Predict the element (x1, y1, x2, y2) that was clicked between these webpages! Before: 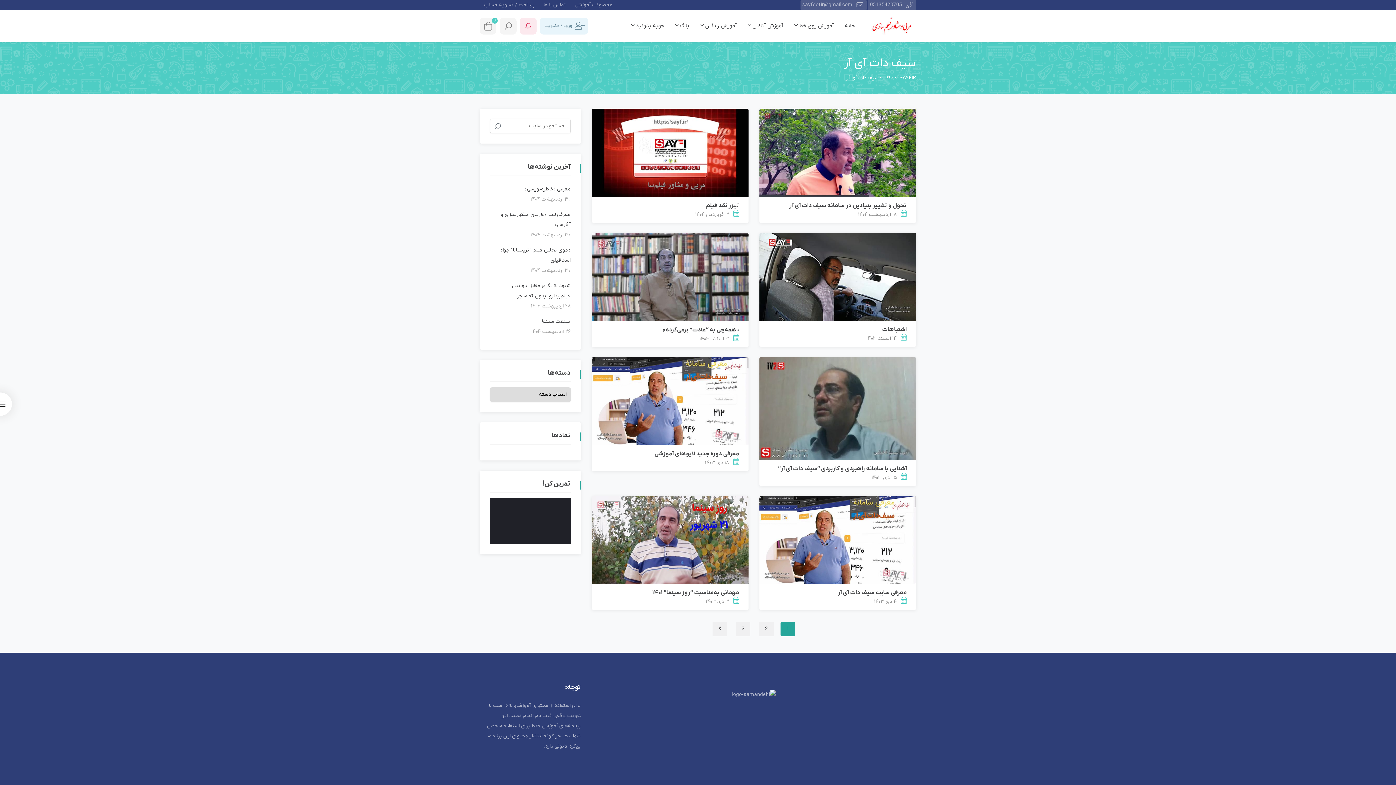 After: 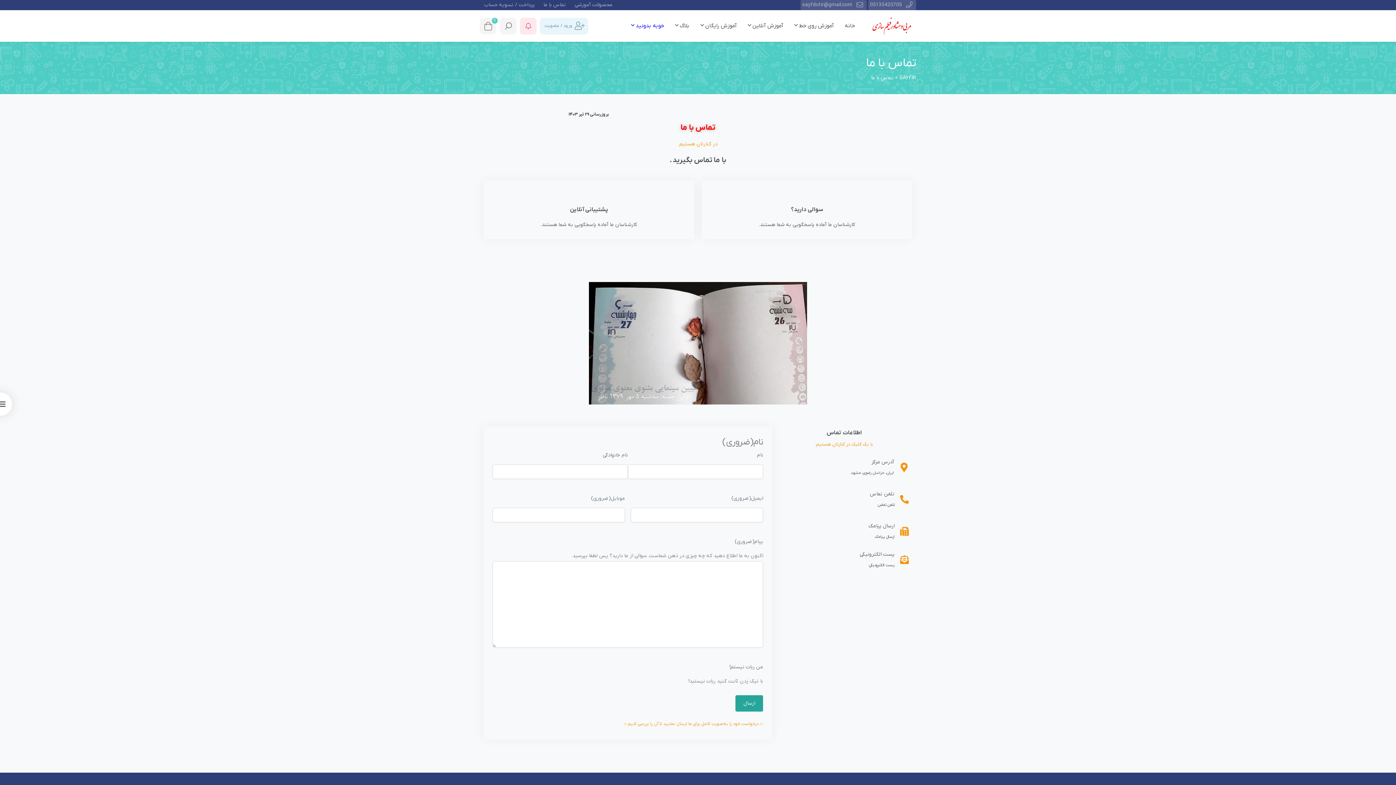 Action: label: تماس با ما bbox: (539, 1, 570, 8)